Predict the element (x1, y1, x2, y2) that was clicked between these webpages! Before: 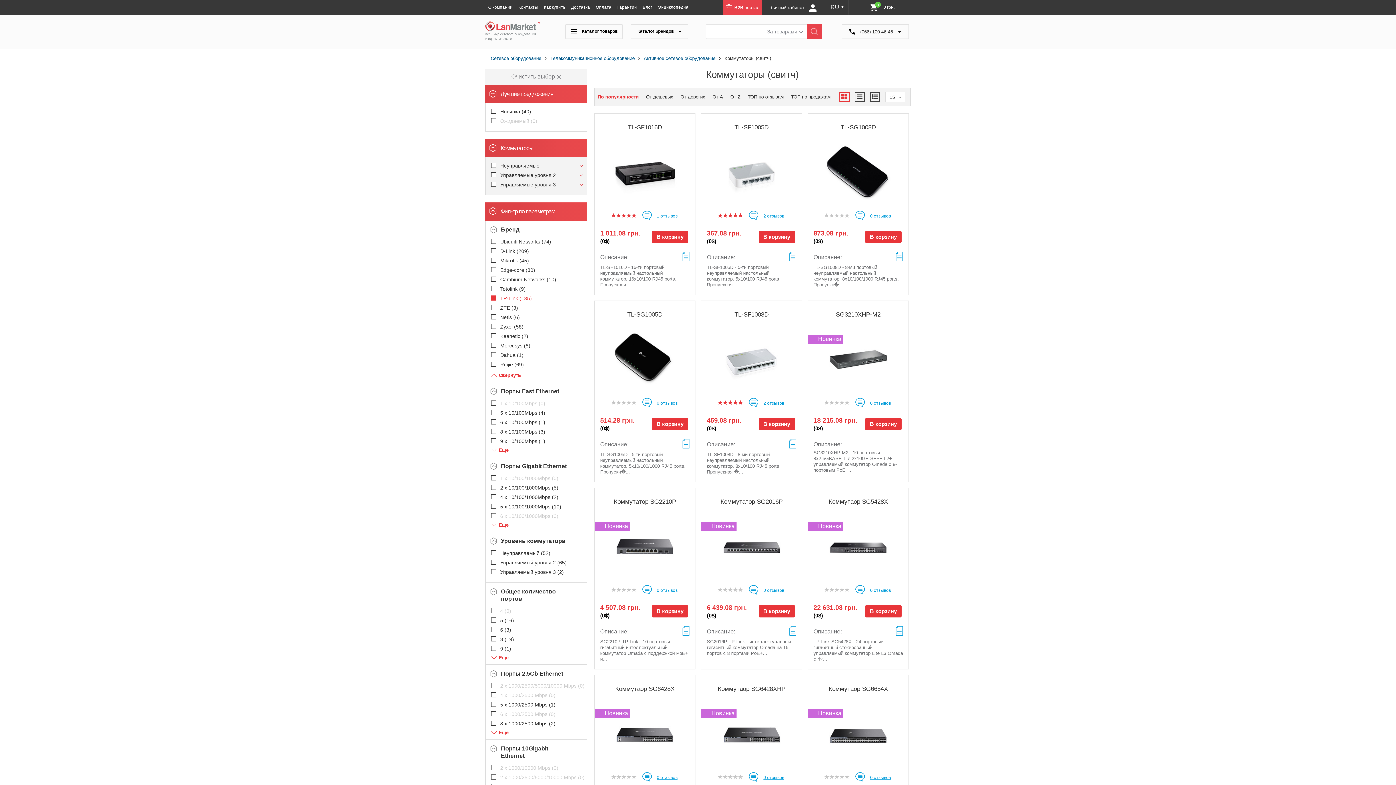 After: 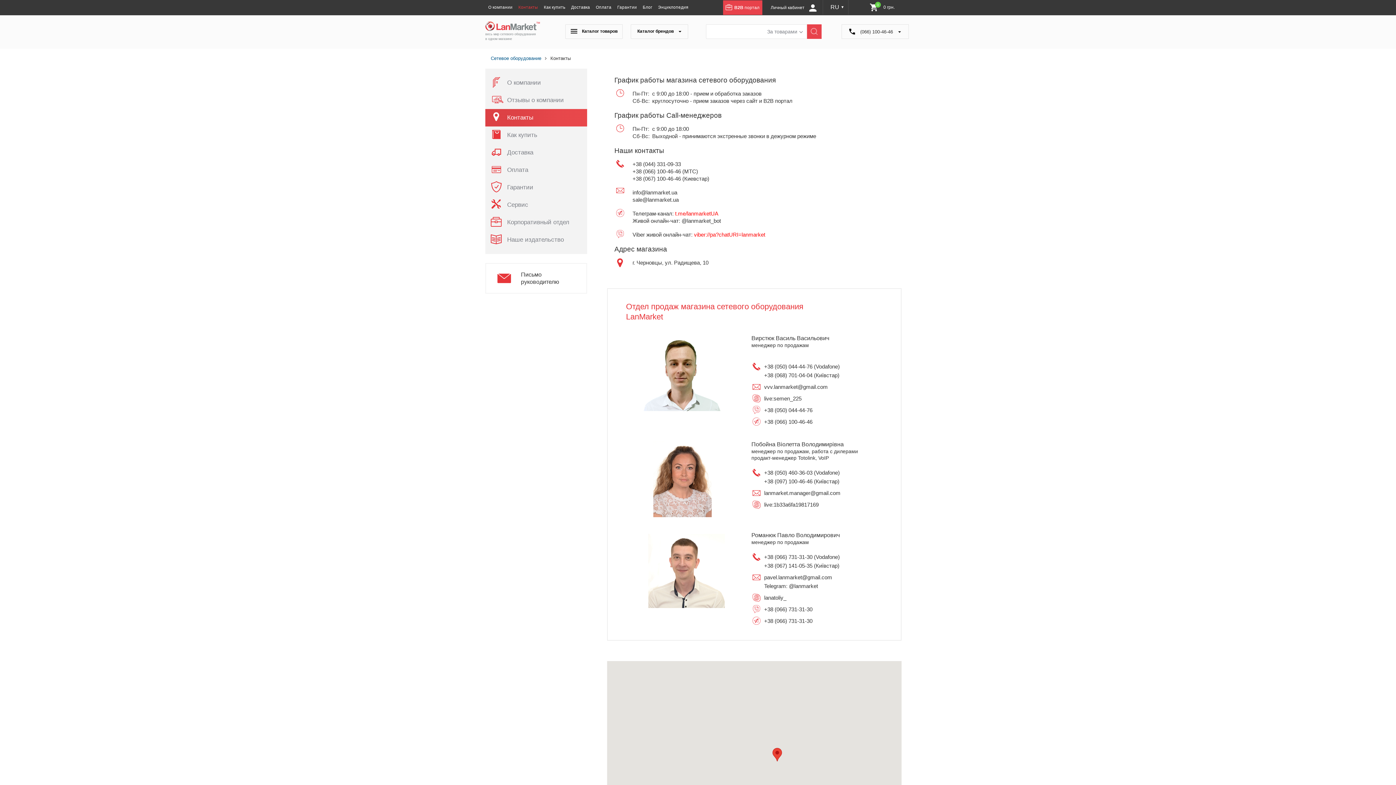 Action: bbox: (515, 0, 541, 14) label: Контакты